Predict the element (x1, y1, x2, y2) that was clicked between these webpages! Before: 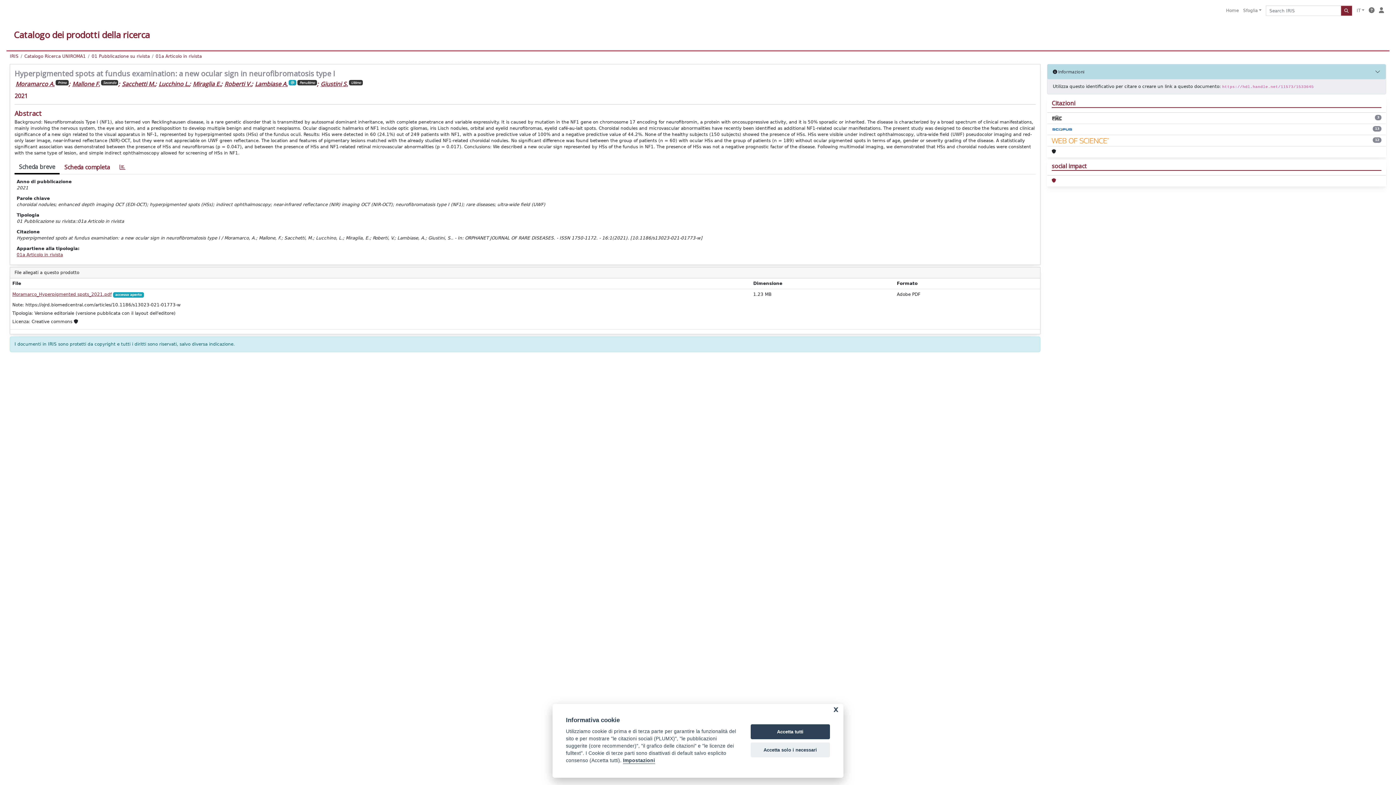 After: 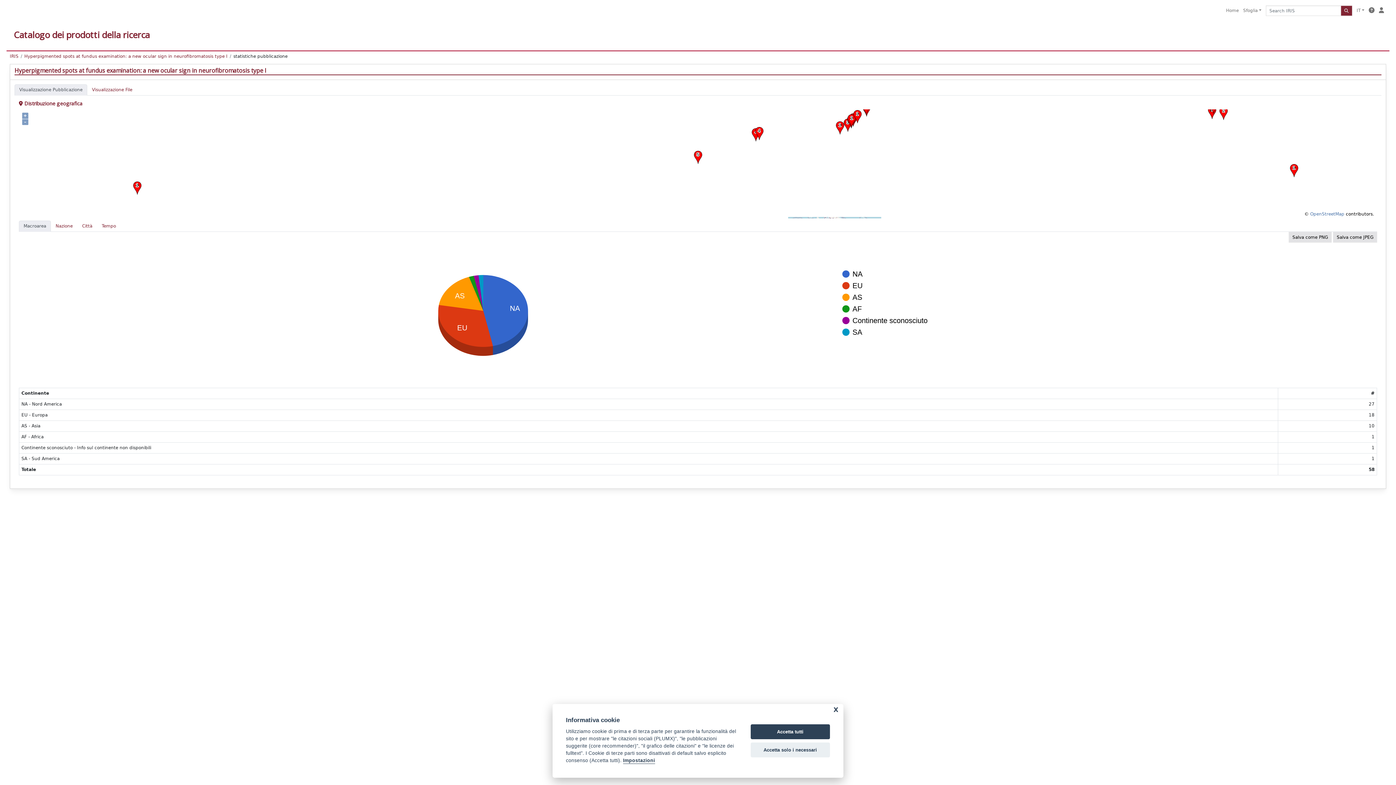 Action: bbox: (114, 160, 130, 173)